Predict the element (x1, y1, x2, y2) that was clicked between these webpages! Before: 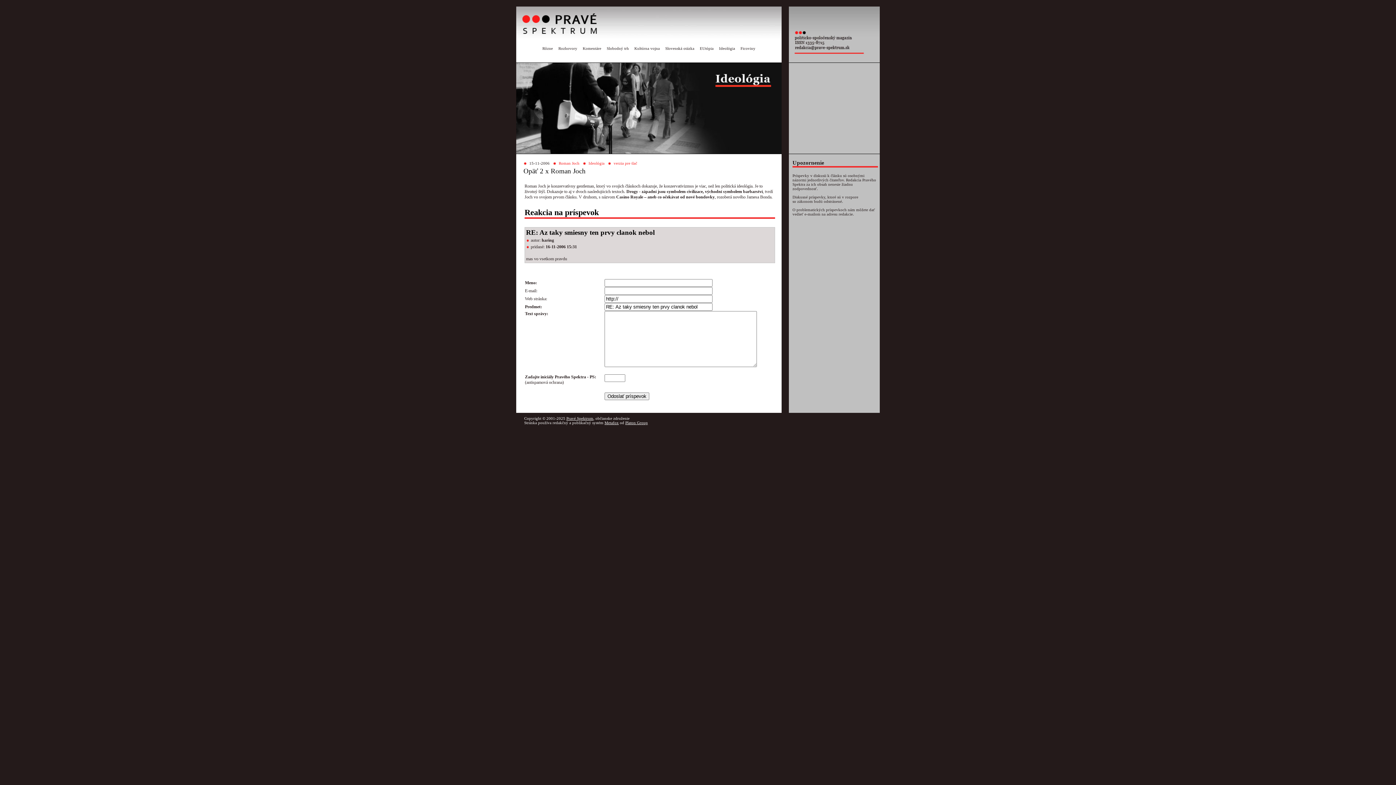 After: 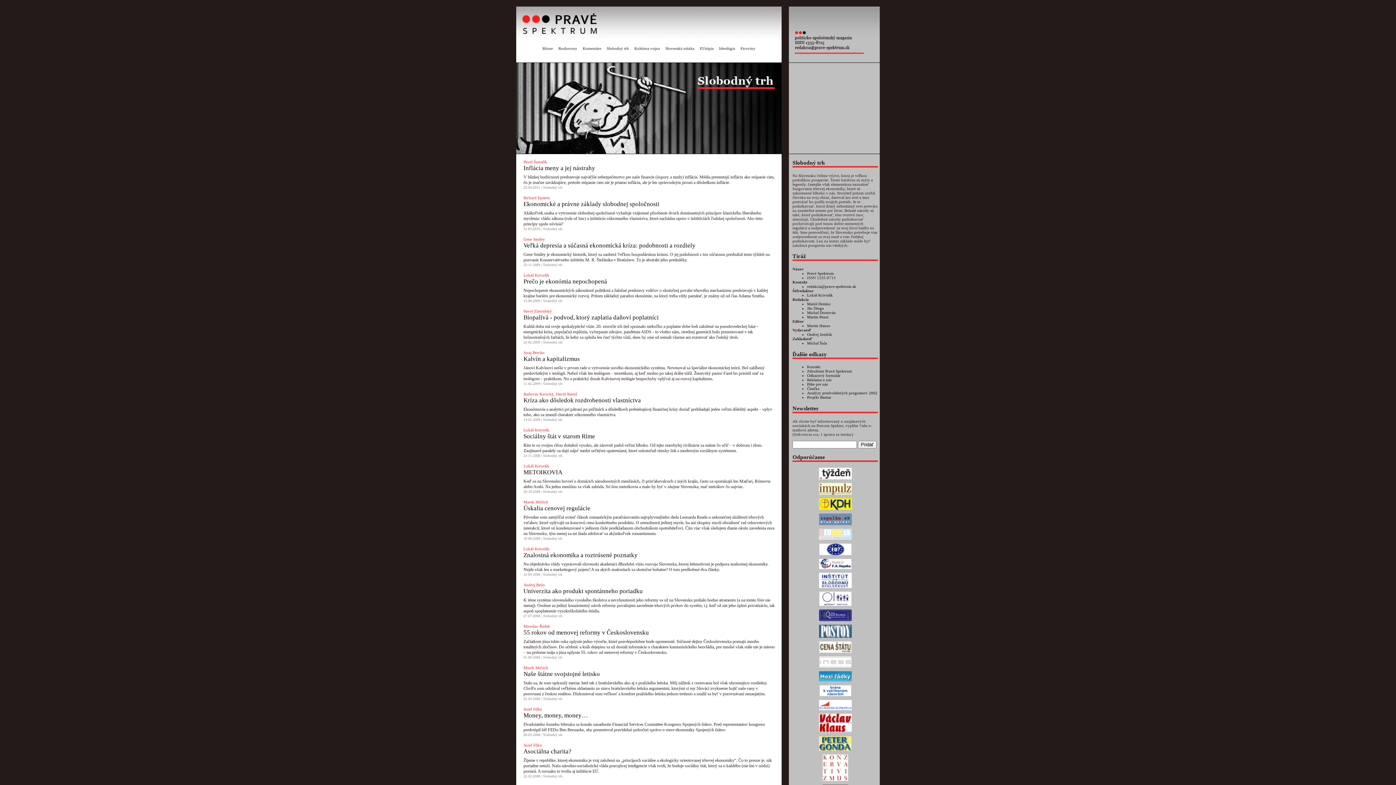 Action: bbox: (606, 46, 629, 53) label: Slobodný trh